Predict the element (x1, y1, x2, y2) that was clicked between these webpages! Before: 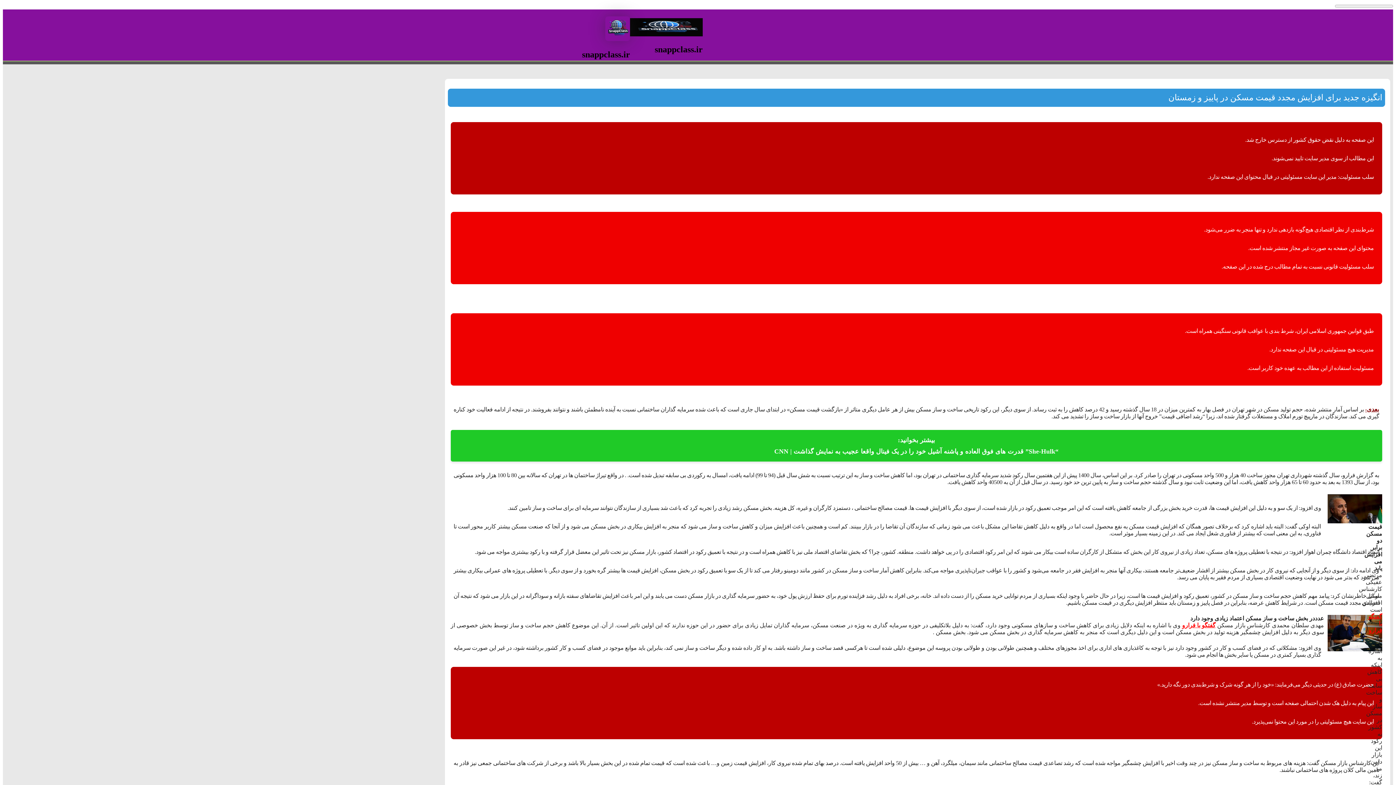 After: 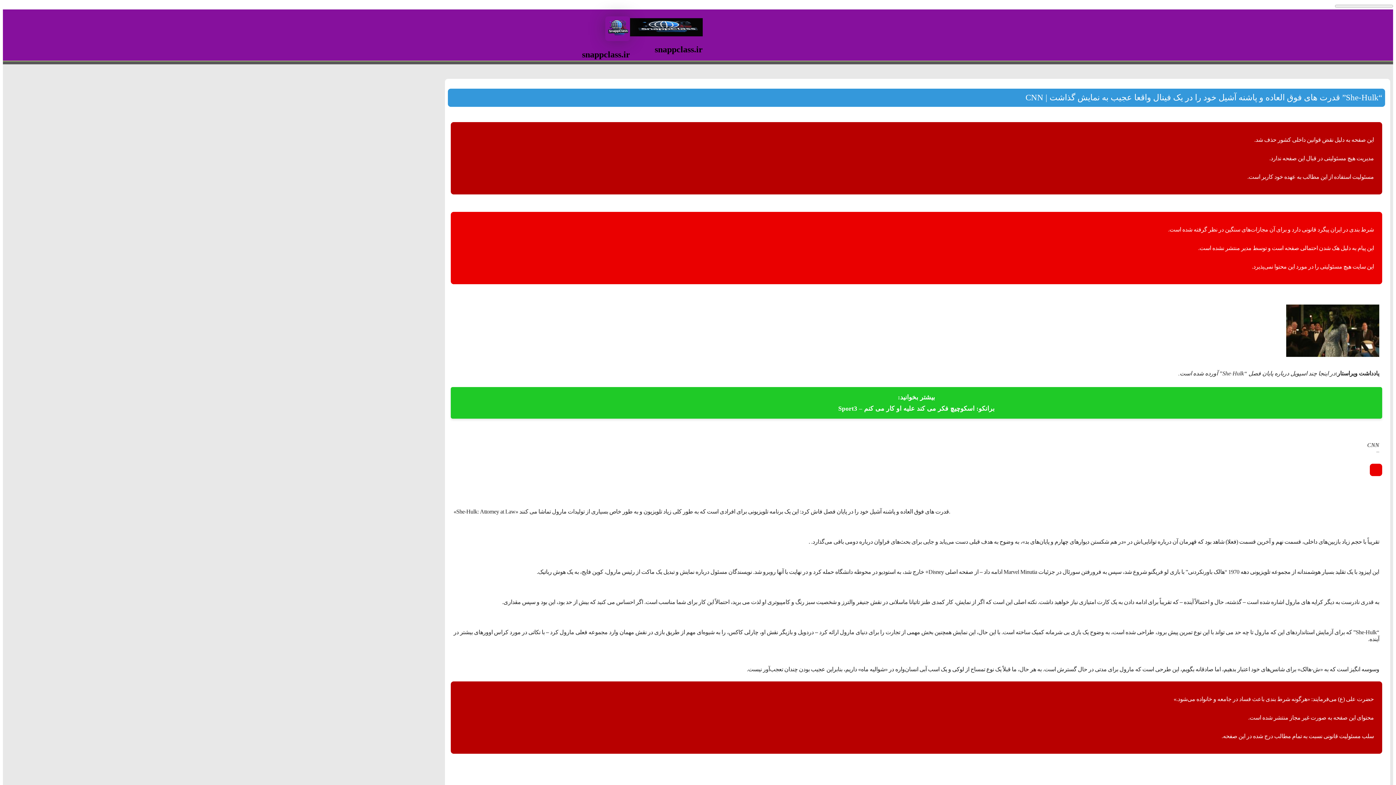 Action: bbox: (774, 448, 1058, 455) label: “She-Hulk” قدرت های فوق العاده و پاشنه آشیل خود را در یک فینال واقعا عجیب به نمایش گذاشت | CNN